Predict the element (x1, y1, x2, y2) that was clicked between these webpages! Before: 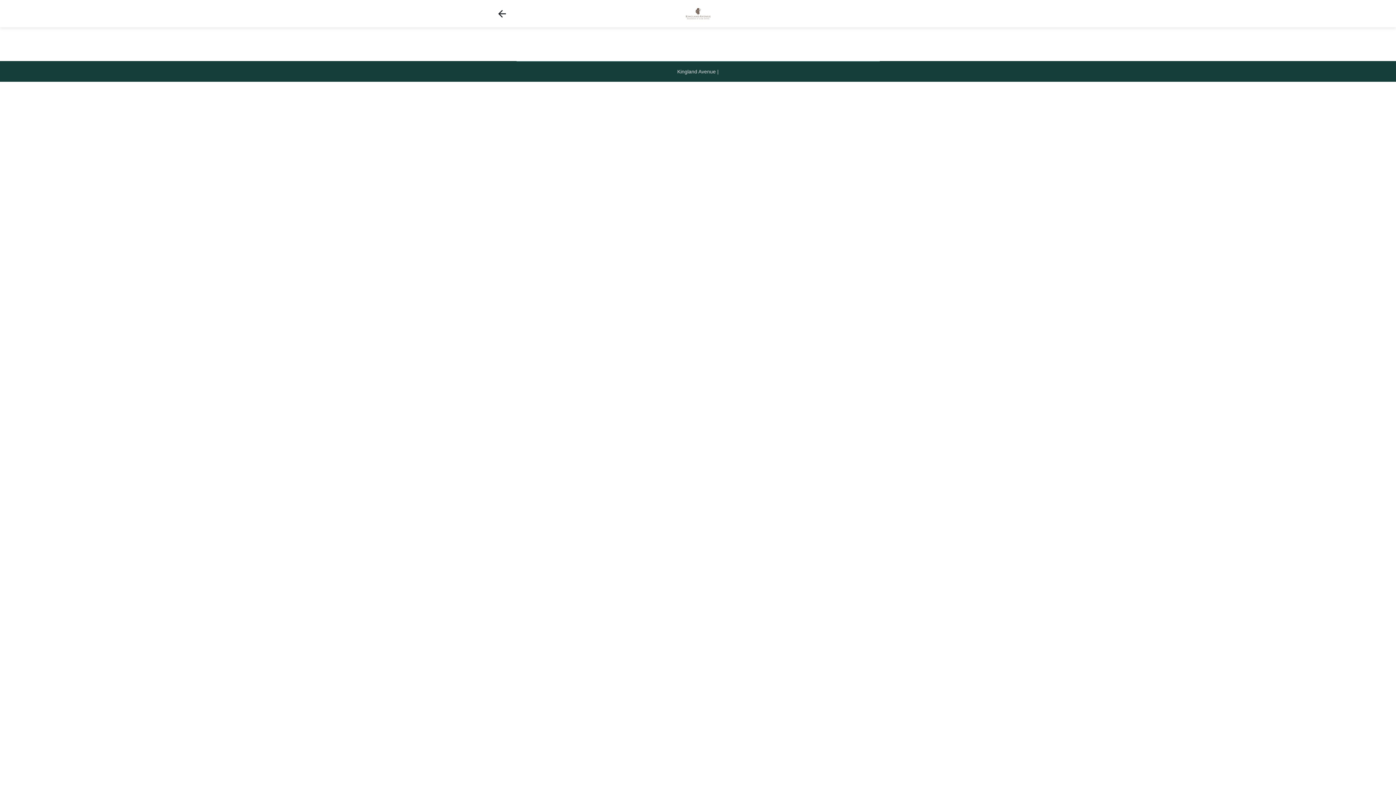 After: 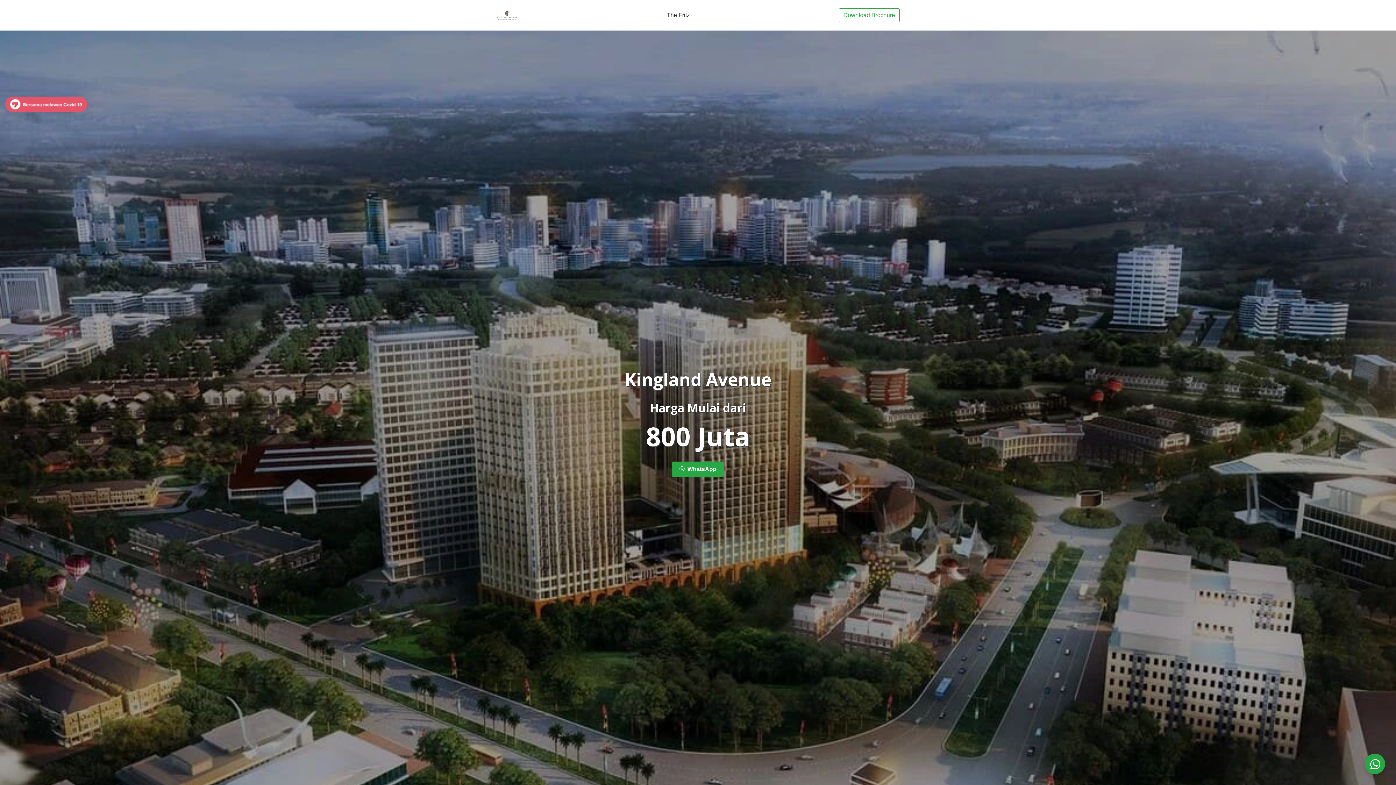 Action: label: back to home bbox: (496, 7, 508, 19)